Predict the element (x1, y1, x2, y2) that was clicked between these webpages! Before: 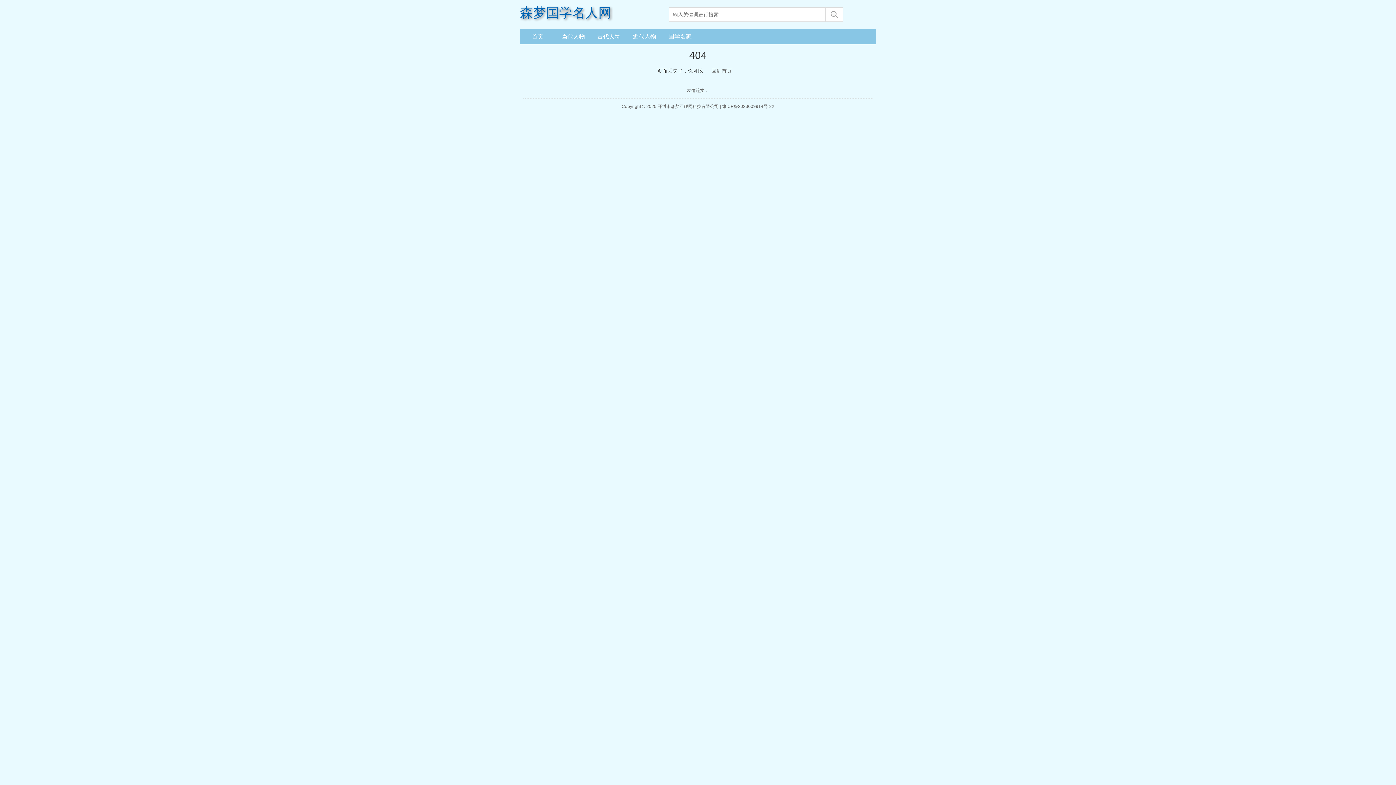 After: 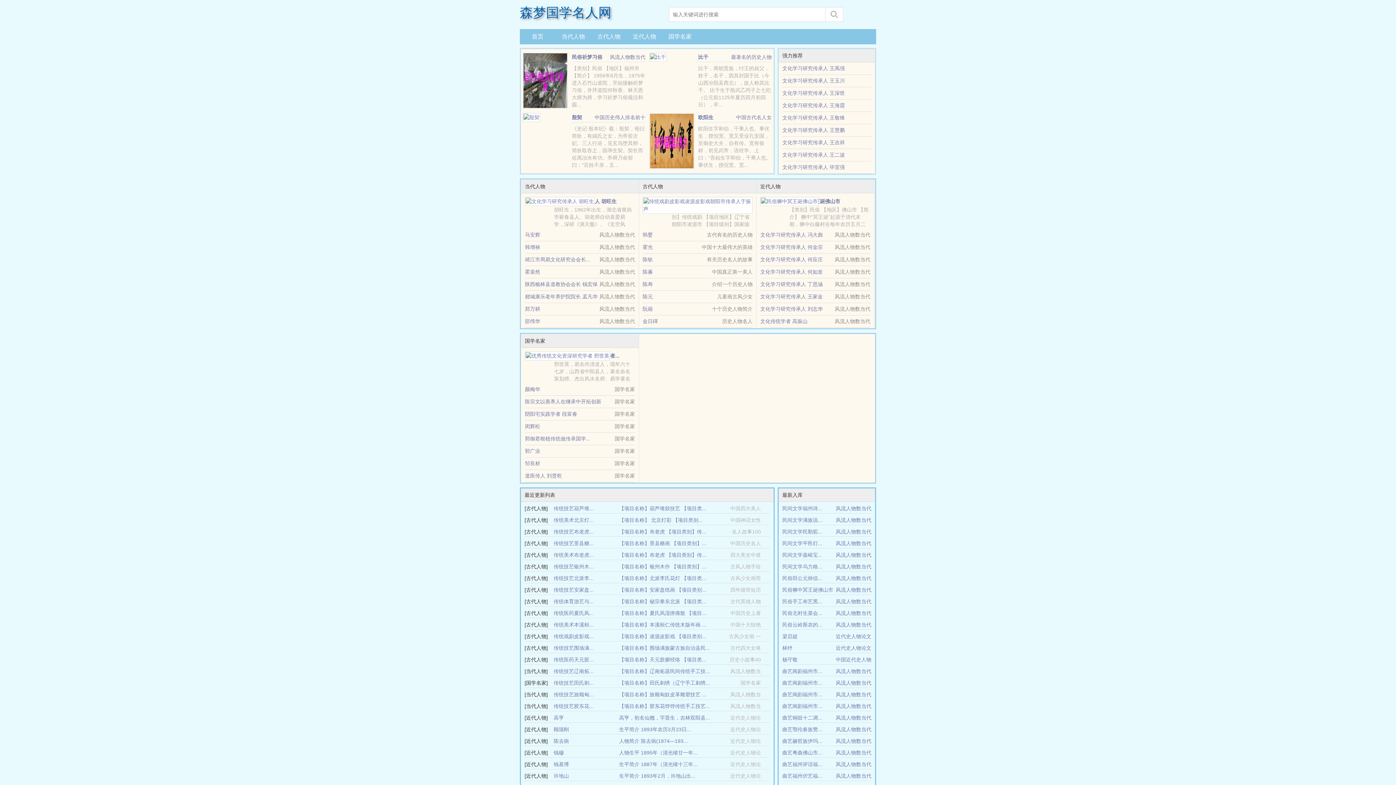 Action: label: 首页 bbox: (523, 30, 552, 42)